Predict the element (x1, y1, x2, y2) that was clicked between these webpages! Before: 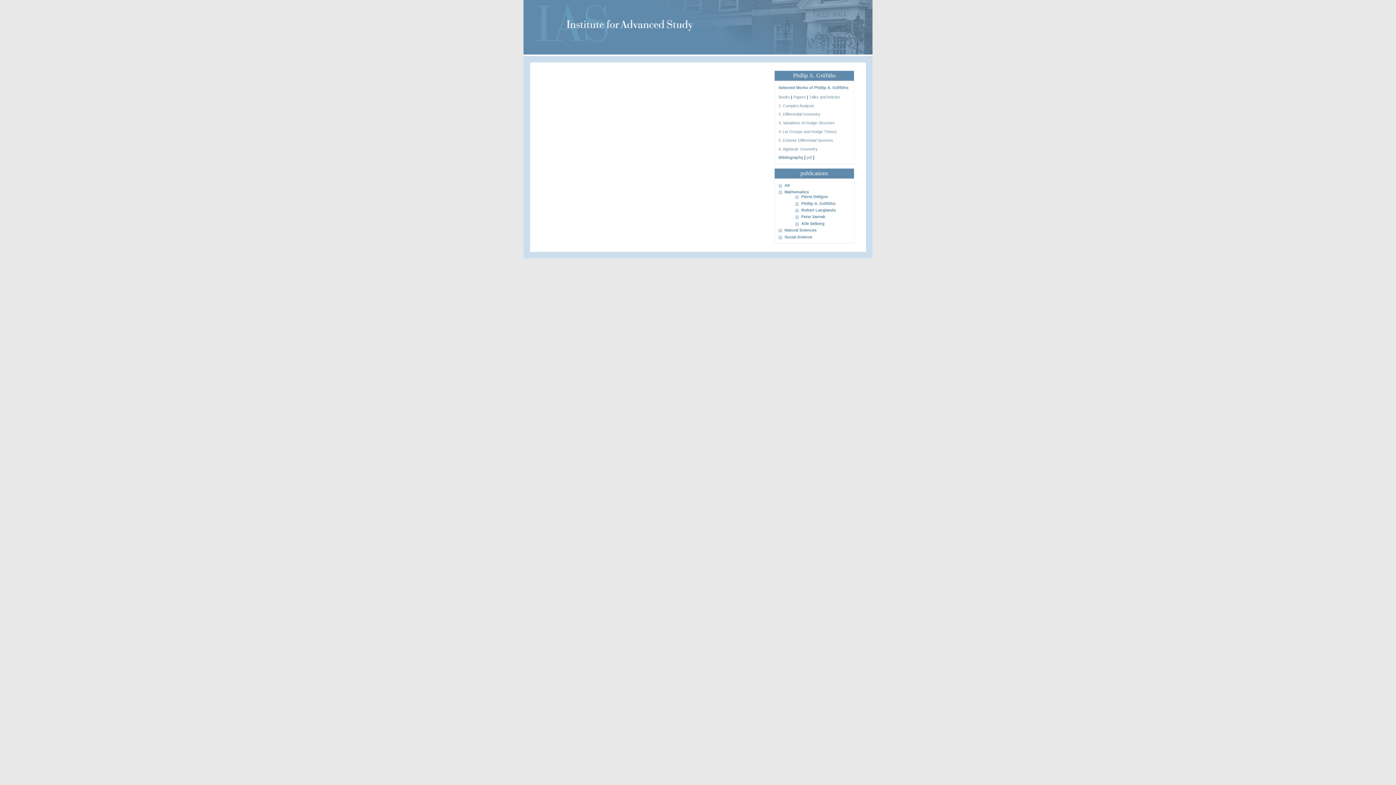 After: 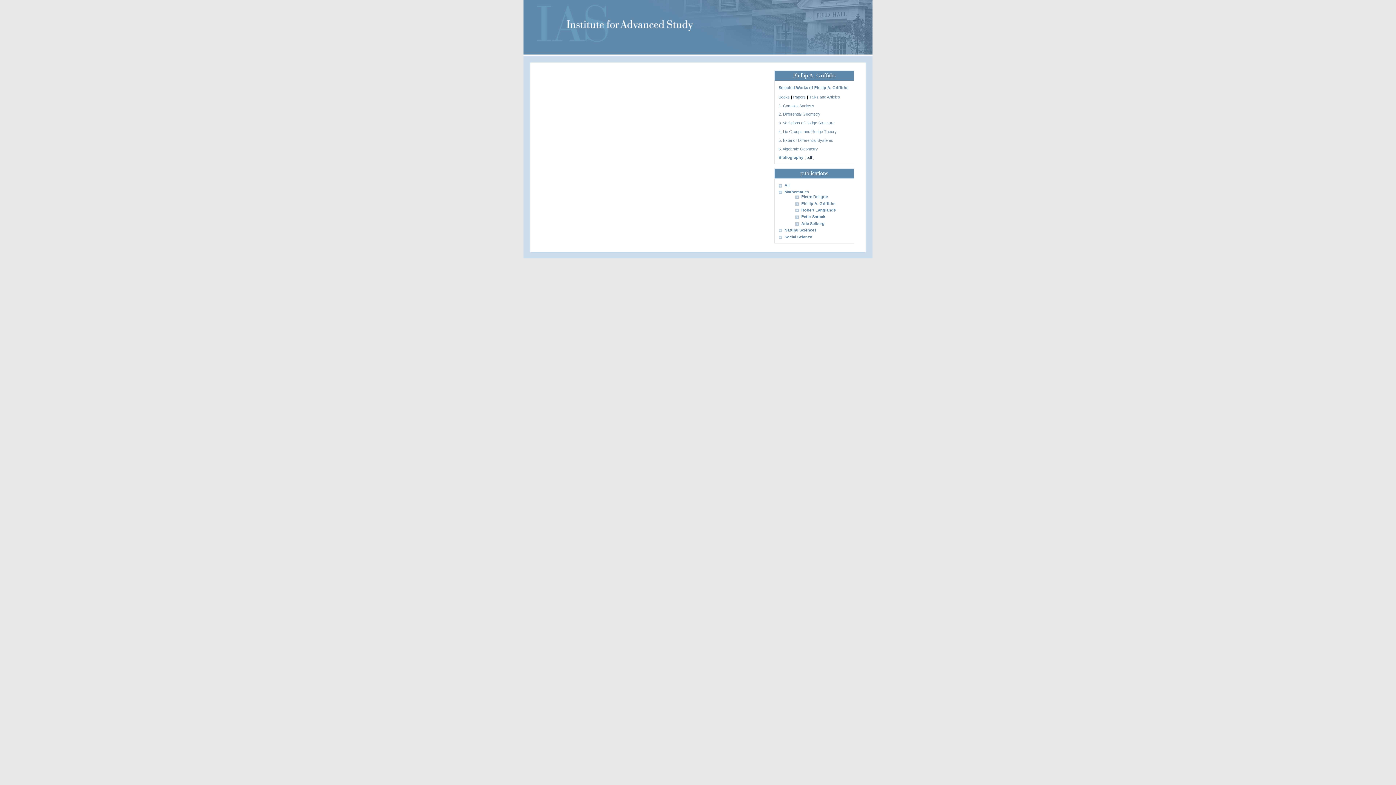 Action: bbox: (806, 155, 812, 159) label: pdf